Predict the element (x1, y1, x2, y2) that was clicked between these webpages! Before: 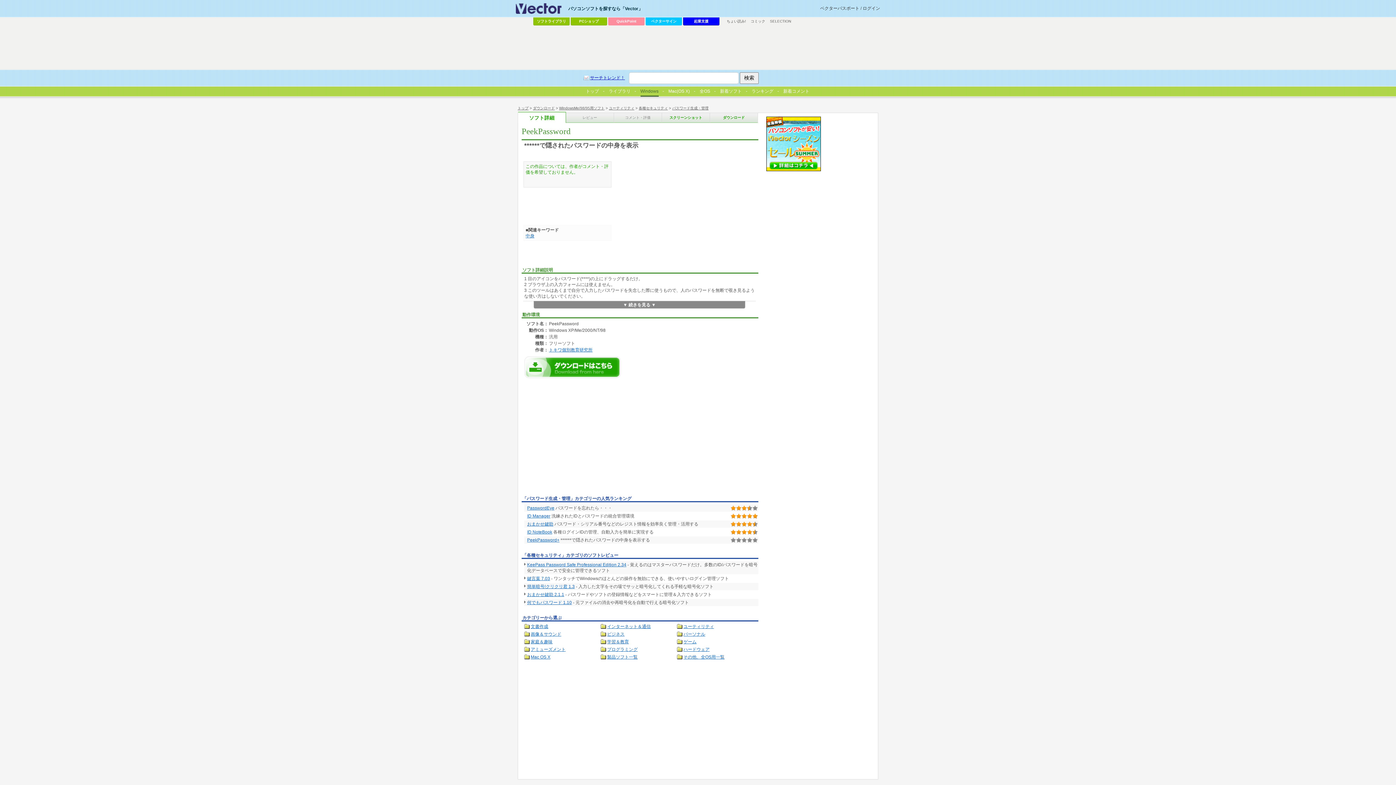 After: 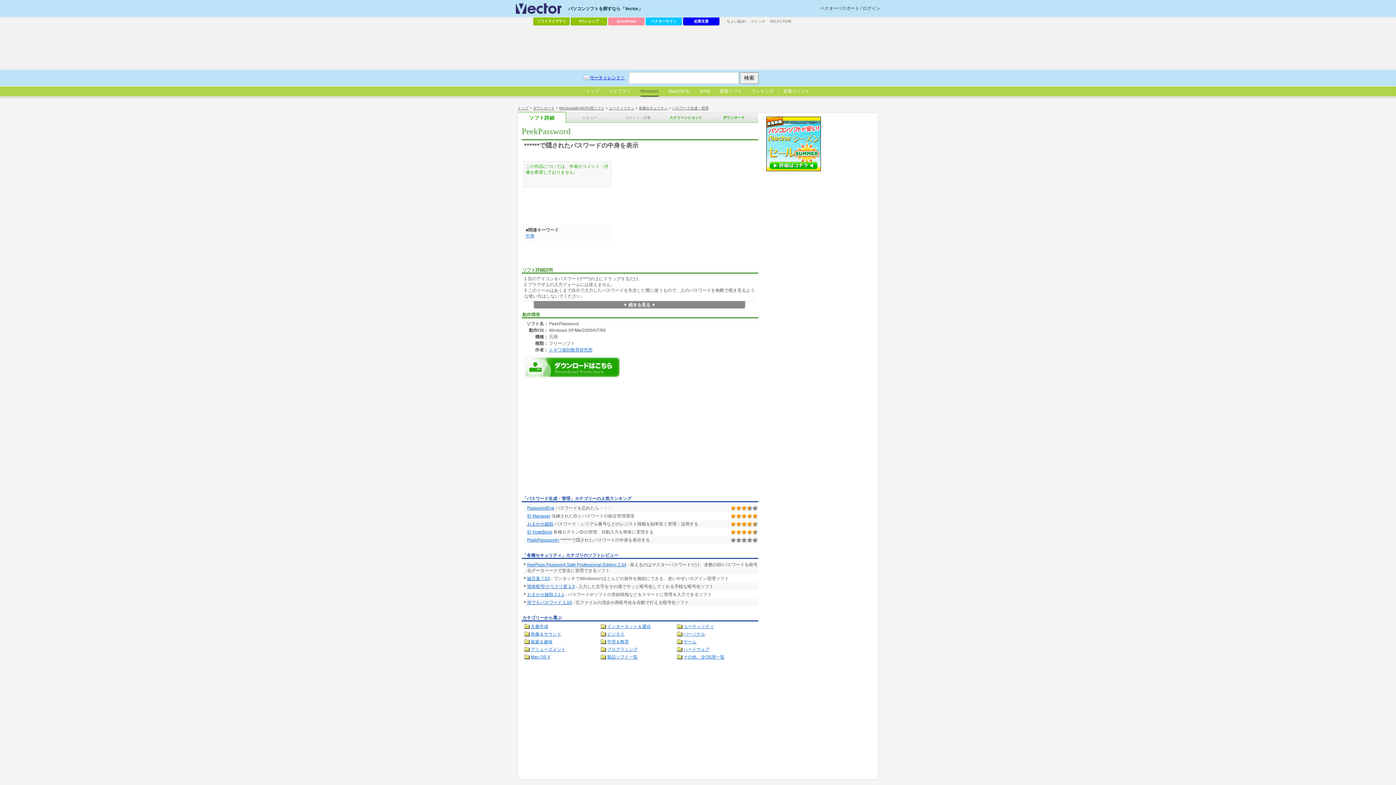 Action: label: ソフト詳細 bbox: (518, 112, 566, 122)